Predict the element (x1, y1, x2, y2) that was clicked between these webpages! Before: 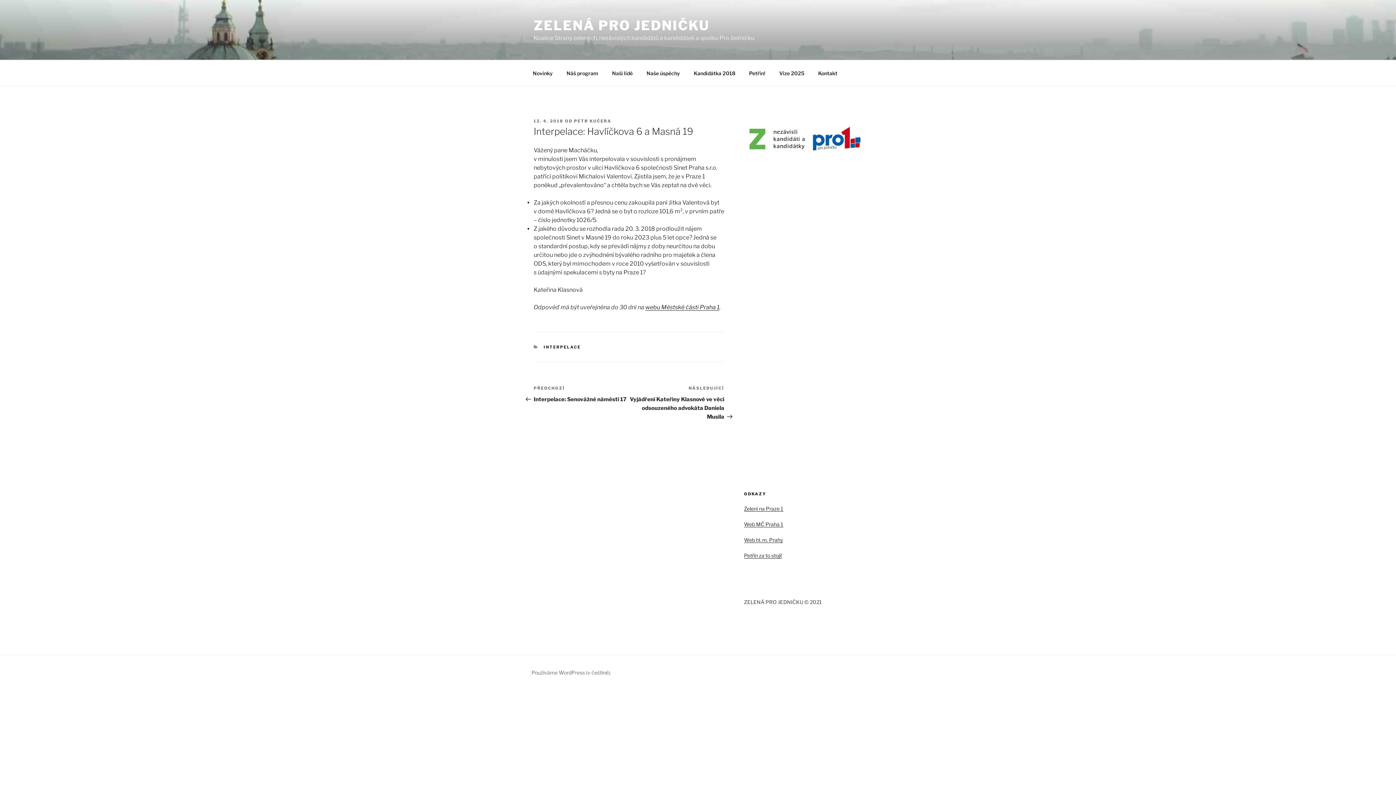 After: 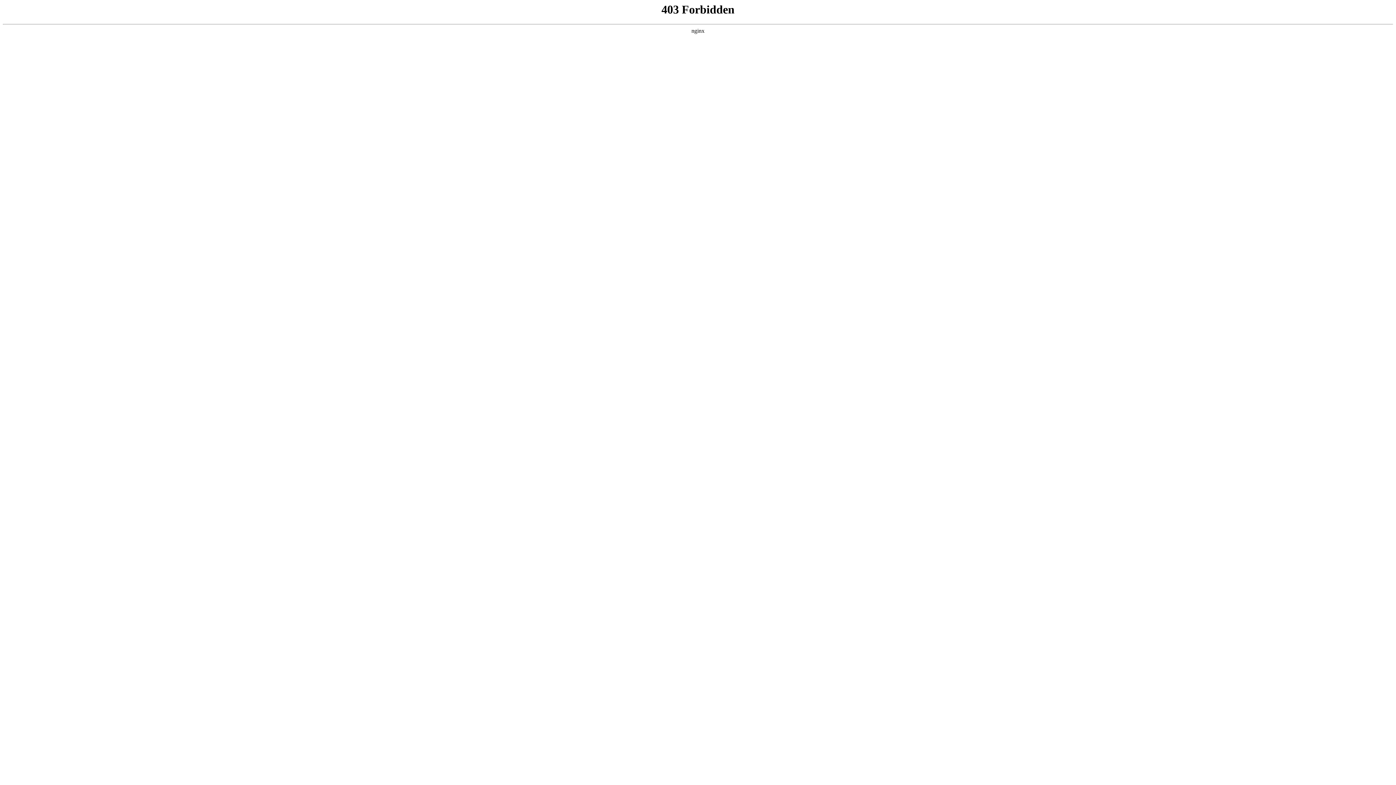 Action: bbox: (531, 669, 611, 675) label: Používáme WordPress (v češtině).